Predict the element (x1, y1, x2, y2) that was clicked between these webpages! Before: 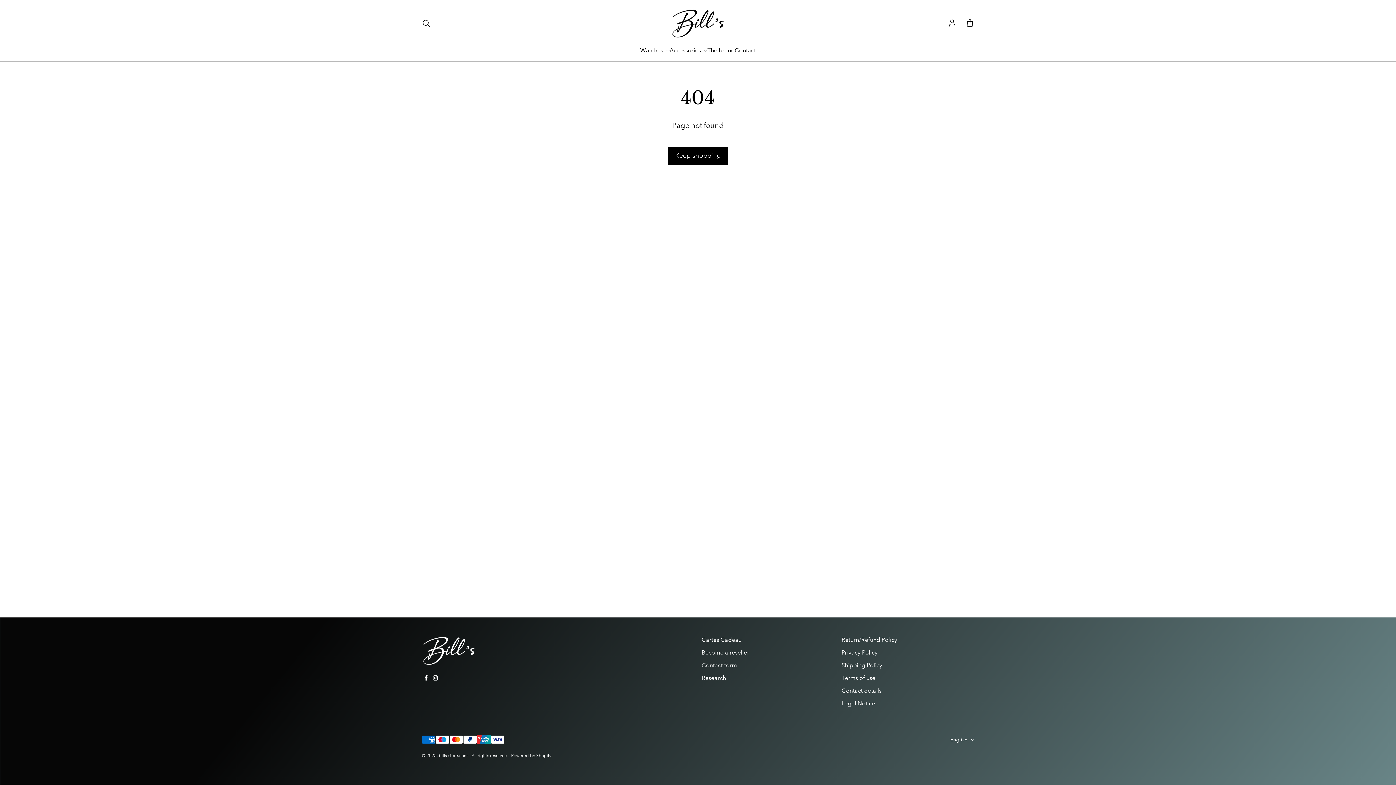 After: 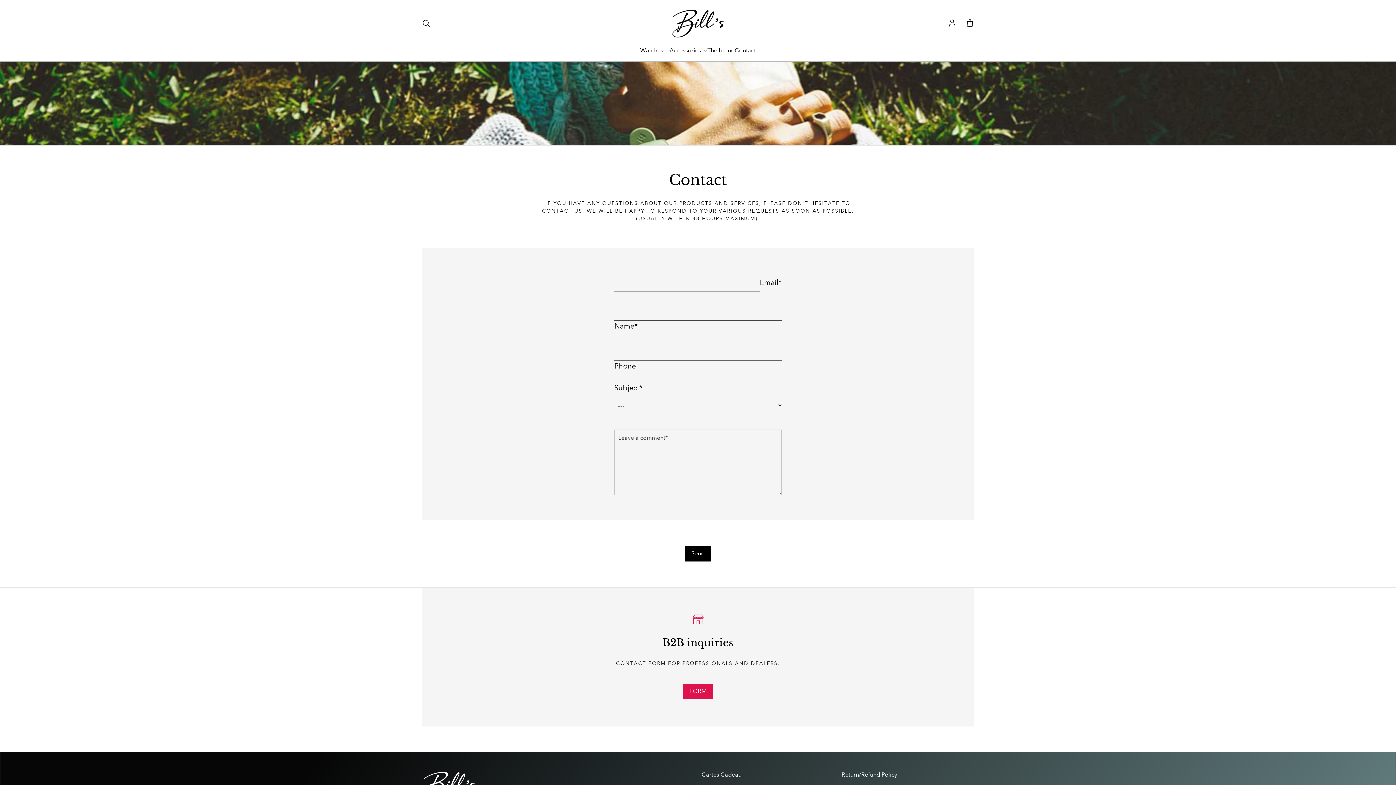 Action: bbox: (734, 46, 756, 55) label: Contact